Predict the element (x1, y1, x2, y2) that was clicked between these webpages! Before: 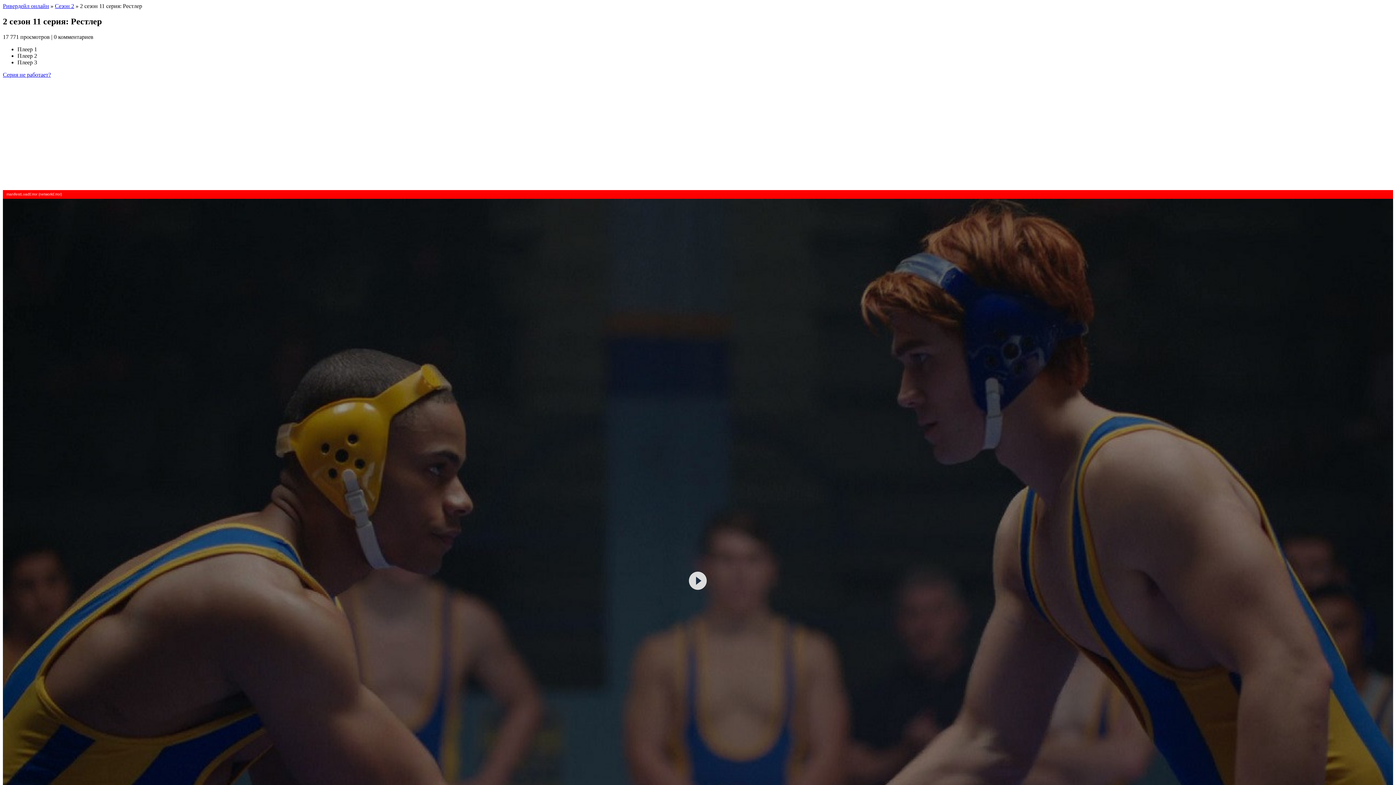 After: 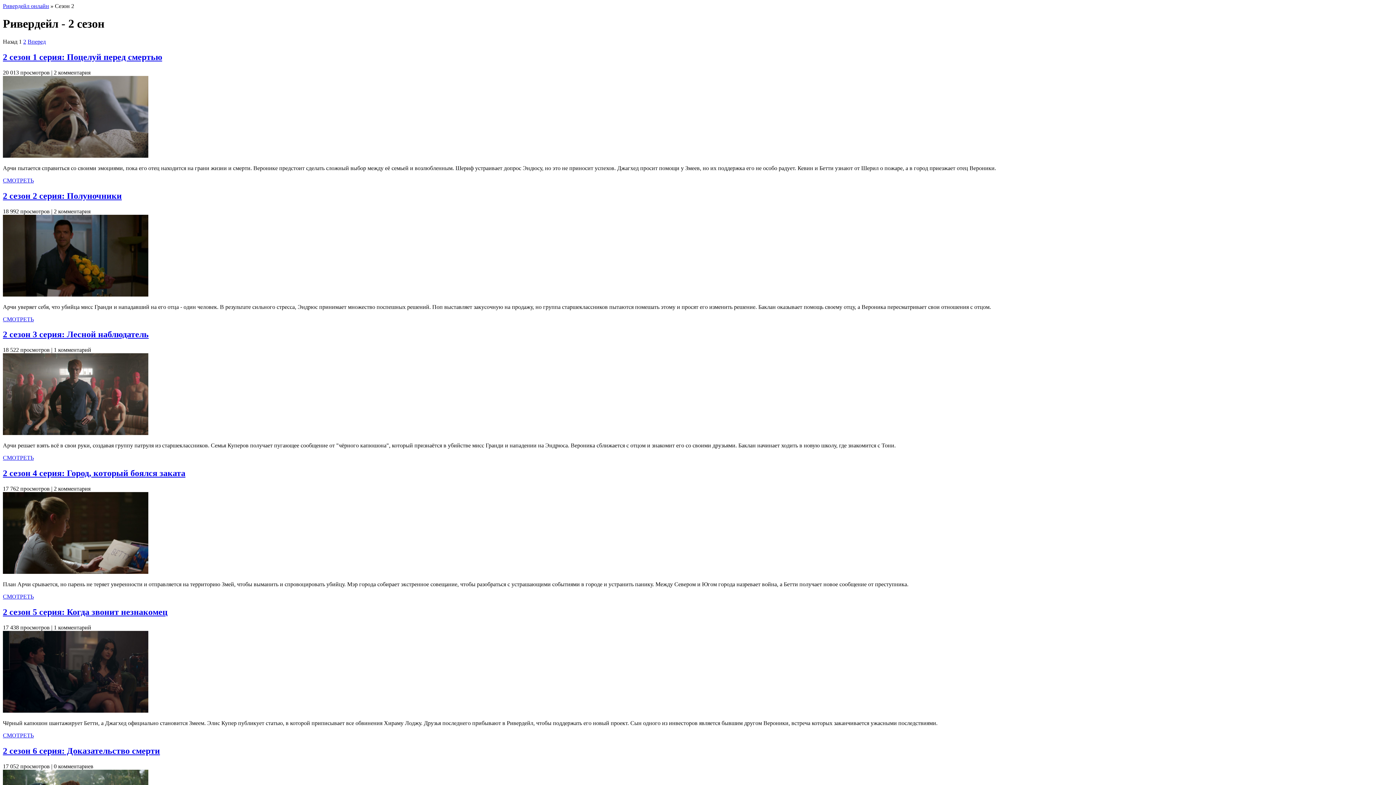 Action: bbox: (54, 2, 74, 9) label: Сезон 2